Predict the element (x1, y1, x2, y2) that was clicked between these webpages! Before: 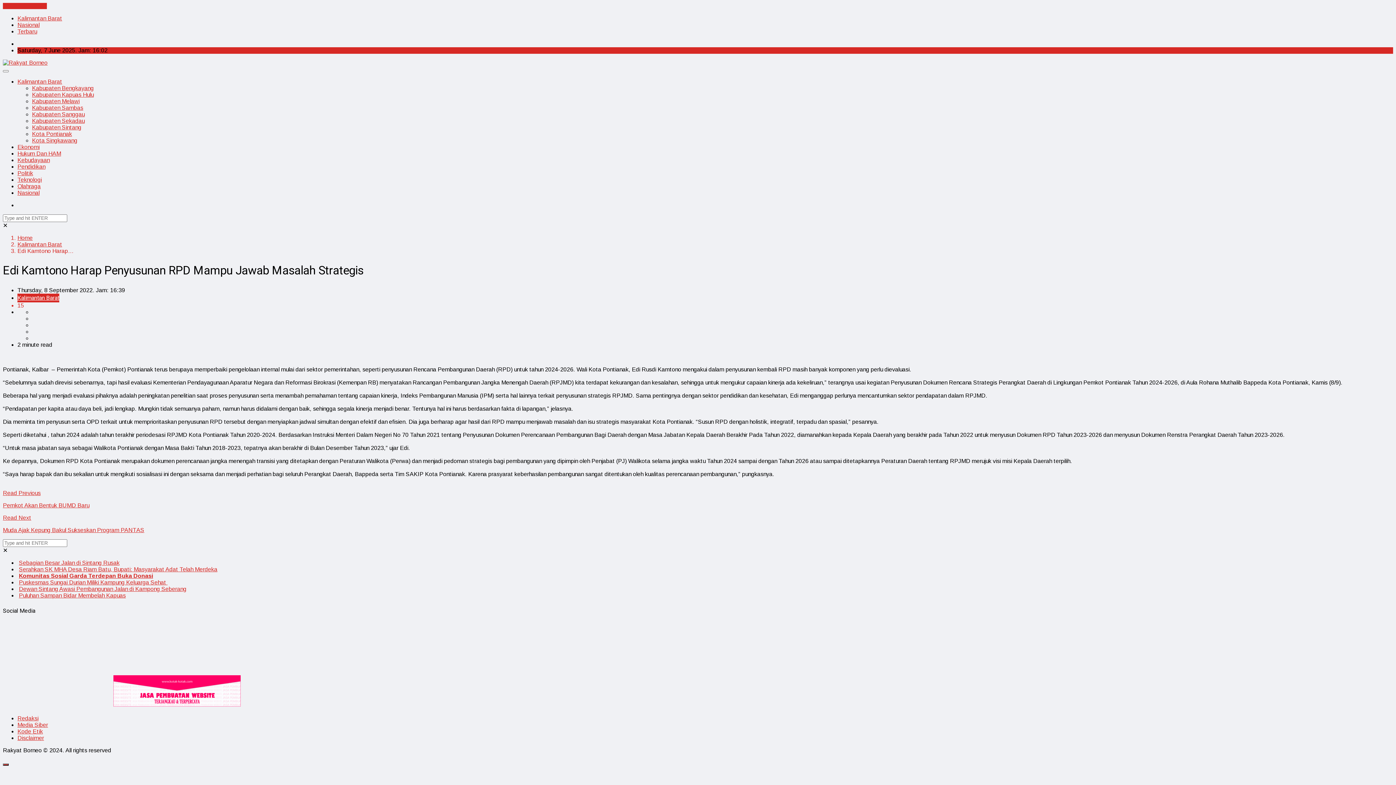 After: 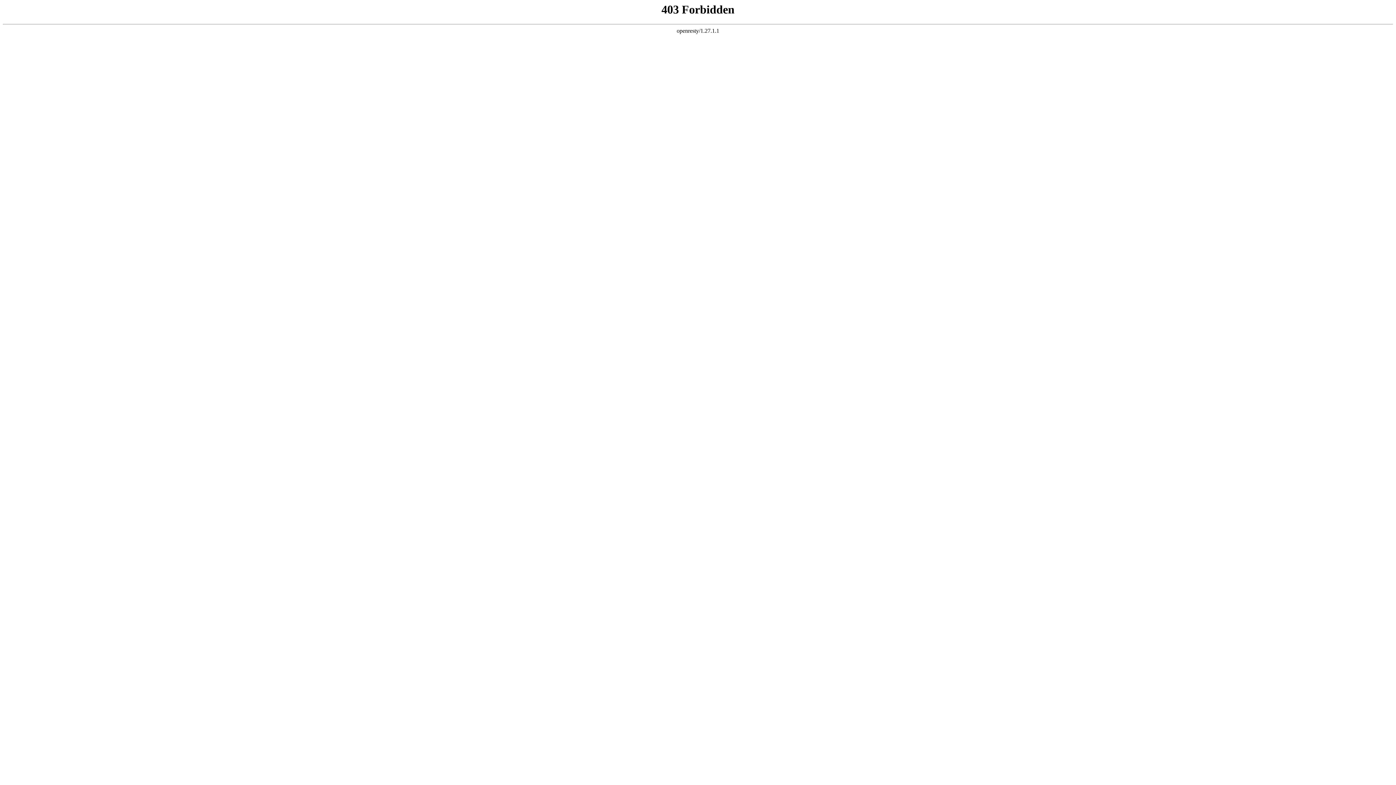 Action: bbox: (17, 144, 39, 150) label: Ekonomi